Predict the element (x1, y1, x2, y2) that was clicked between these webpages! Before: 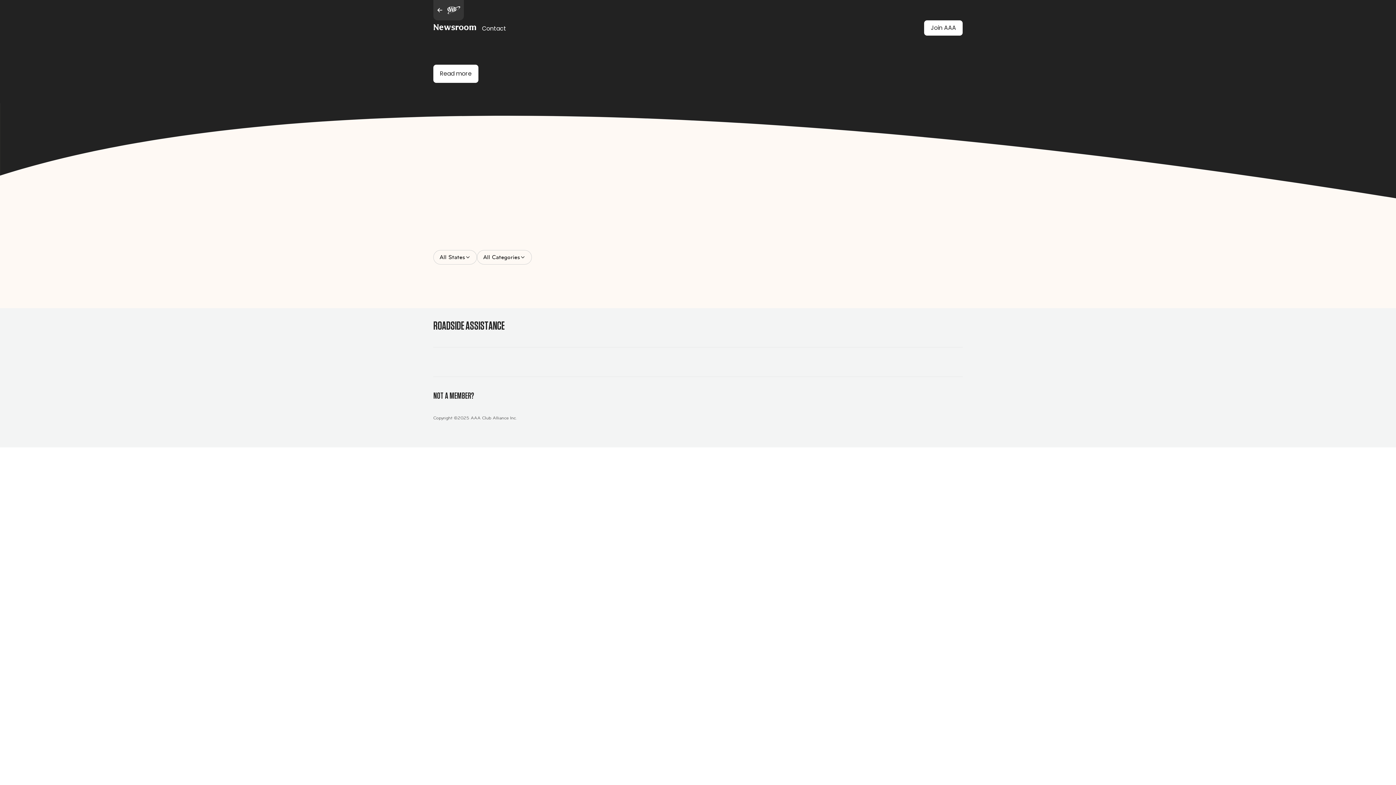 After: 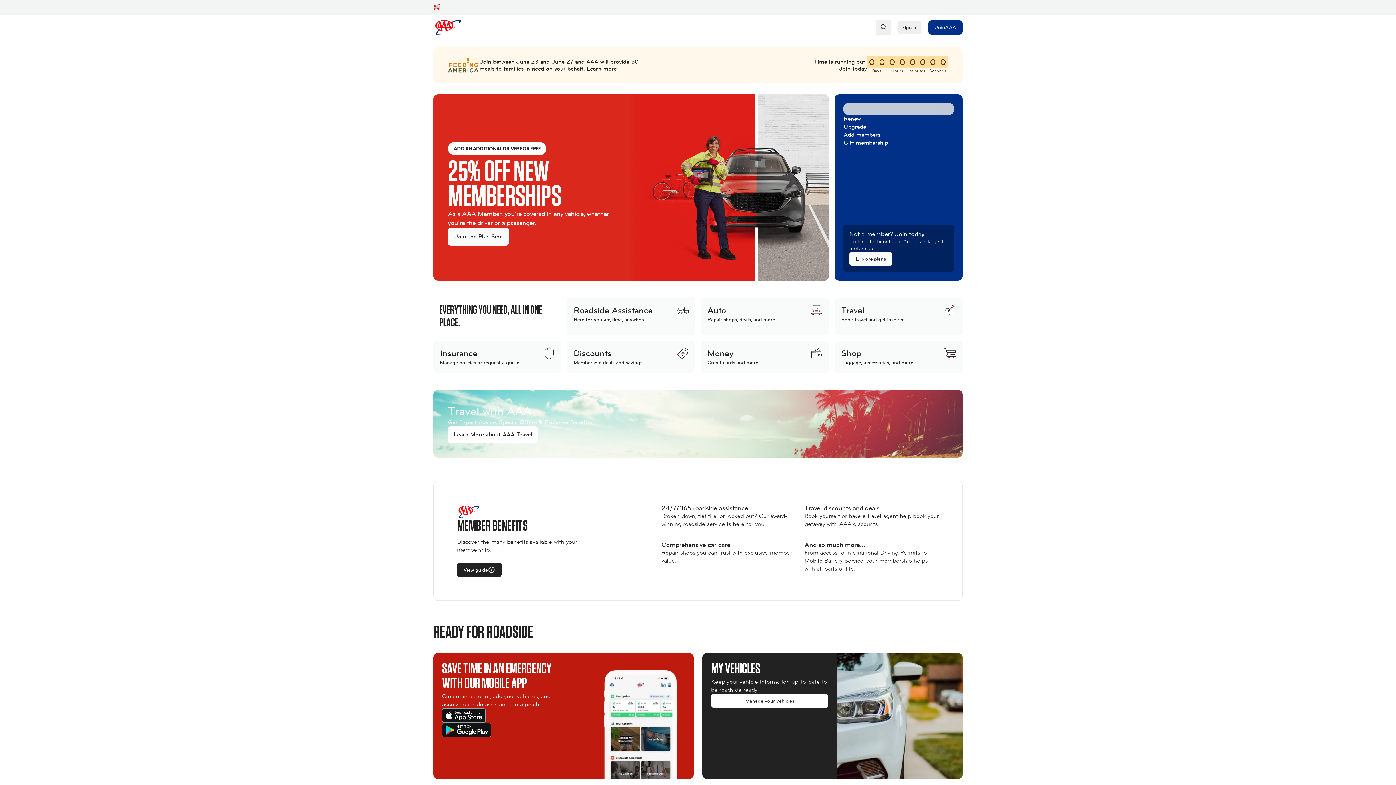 Action: bbox: (433, 0, 464, 20)